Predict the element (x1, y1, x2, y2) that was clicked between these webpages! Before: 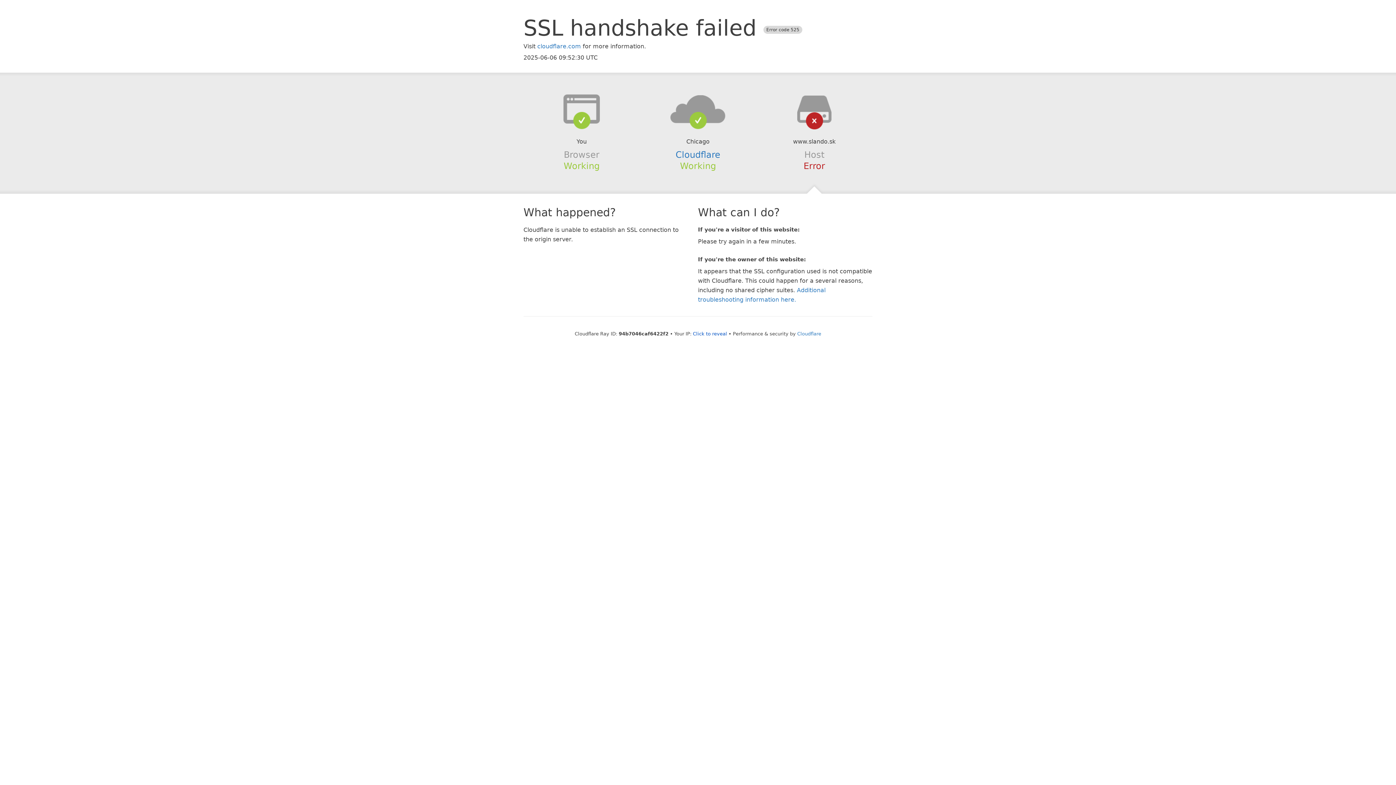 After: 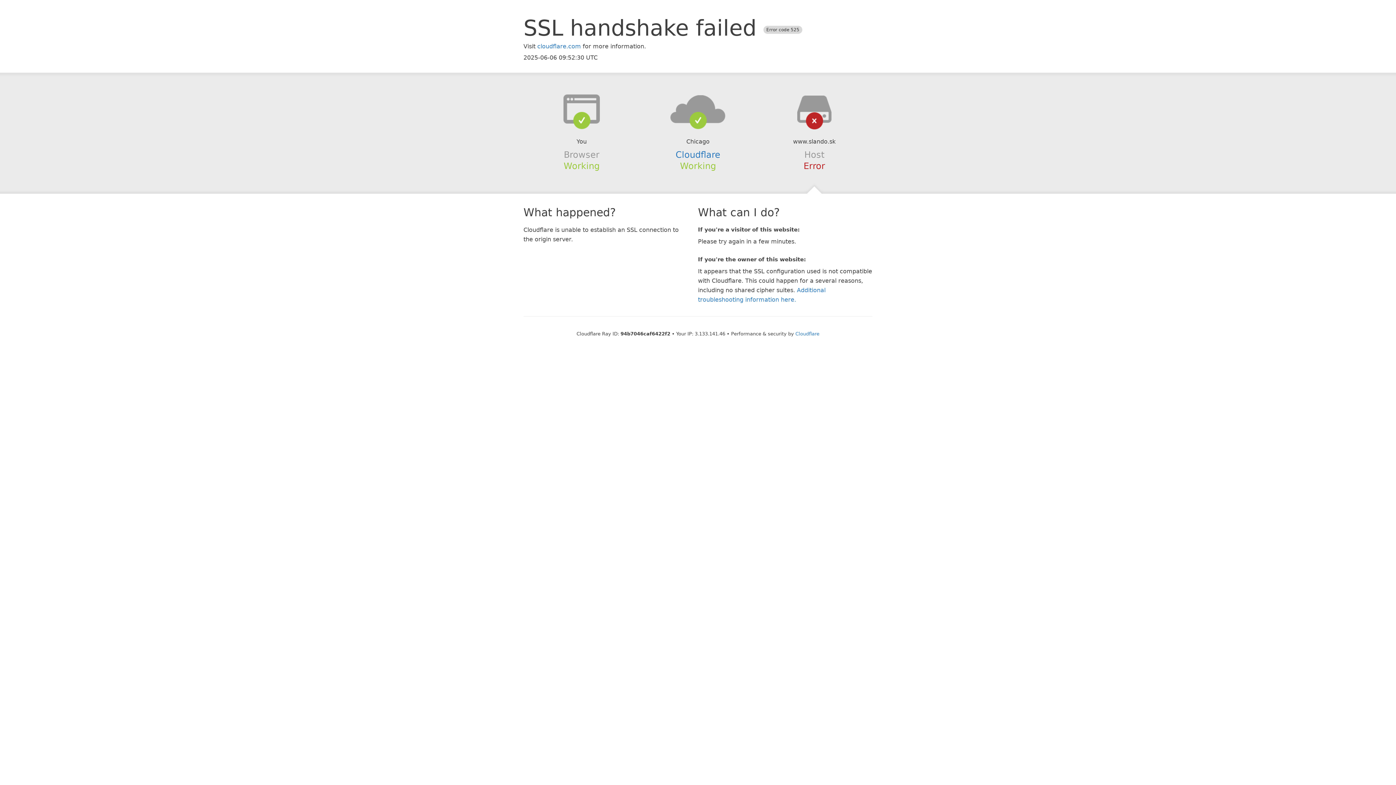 Action: bbox: (693, 331, 727, 336) label: Click to reveal